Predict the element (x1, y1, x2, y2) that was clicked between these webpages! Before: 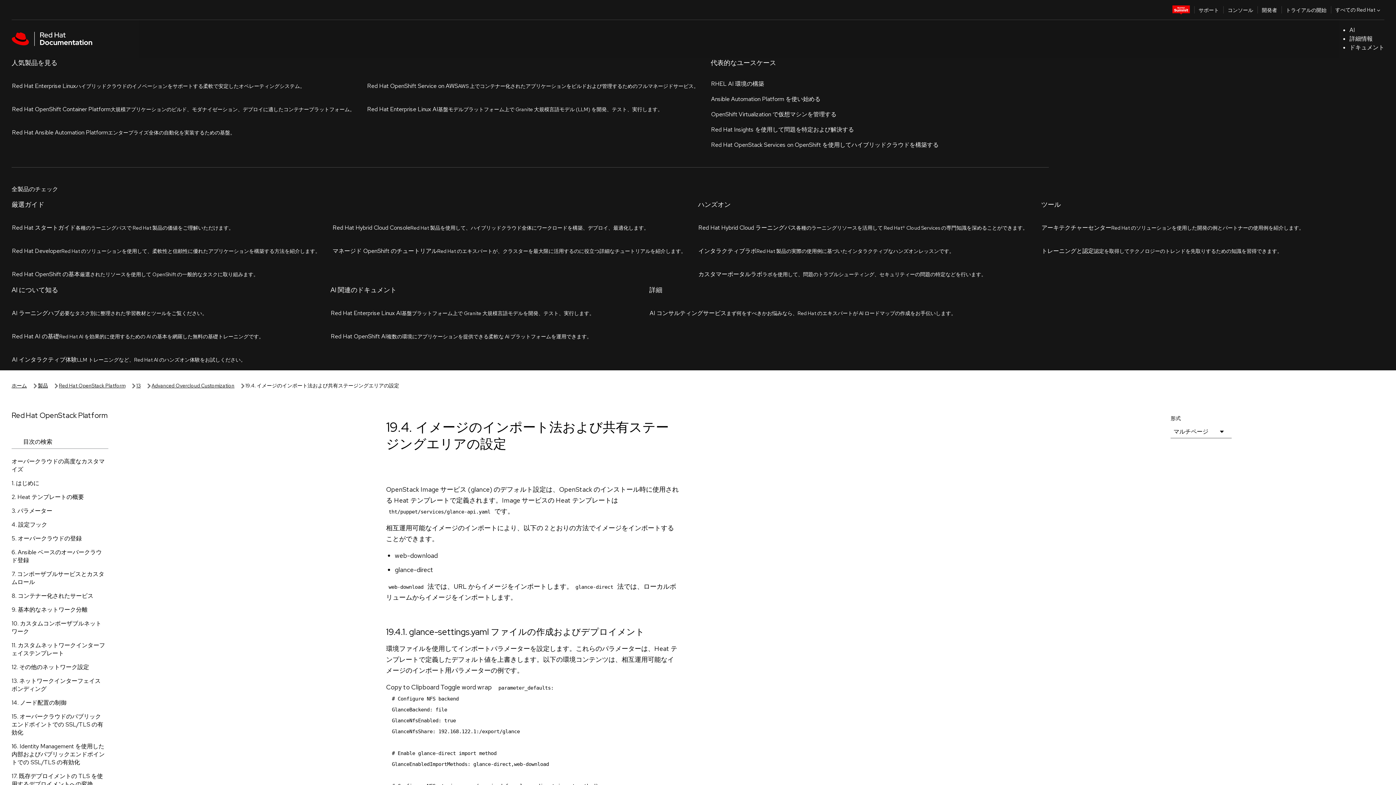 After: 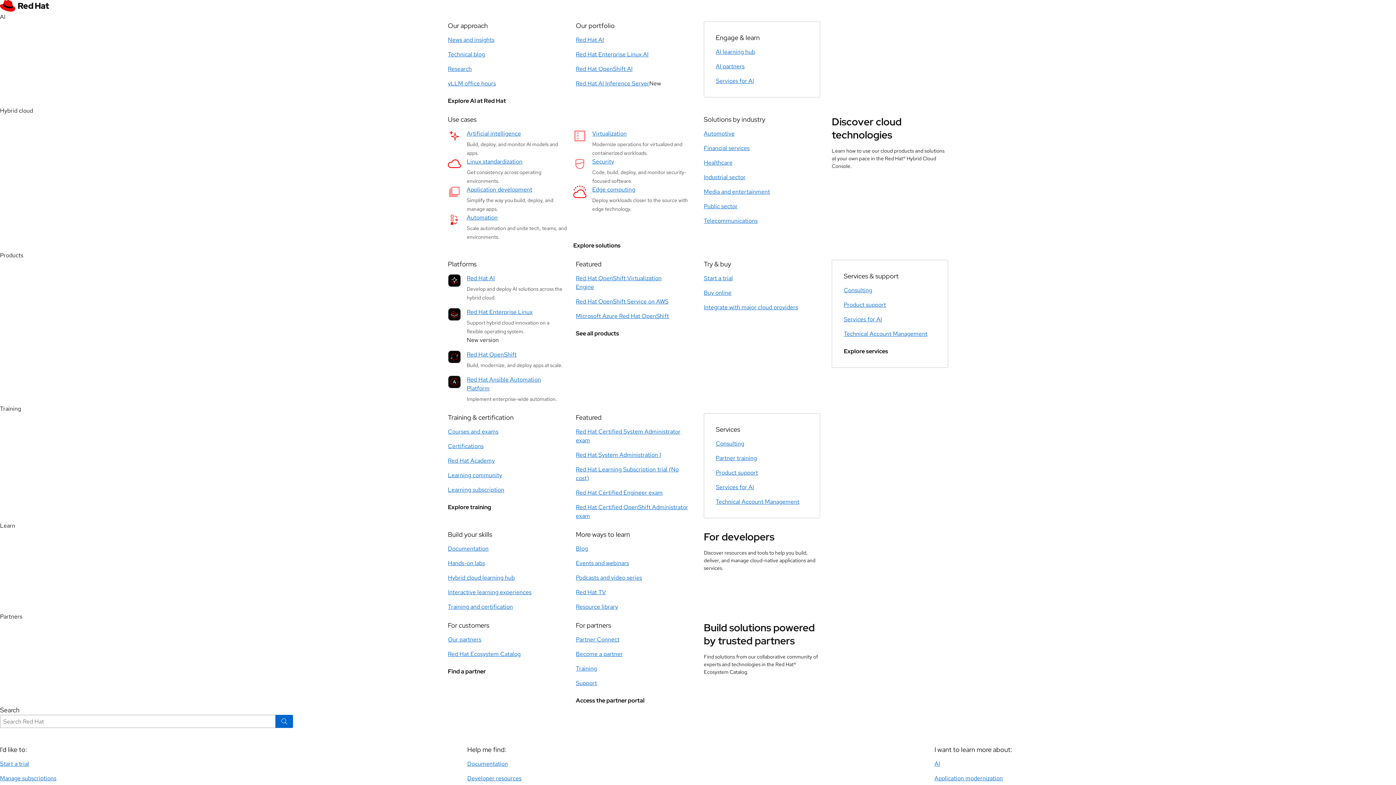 Action: bbox: (1281, 0, 1331, 18) label: トライアルの開始